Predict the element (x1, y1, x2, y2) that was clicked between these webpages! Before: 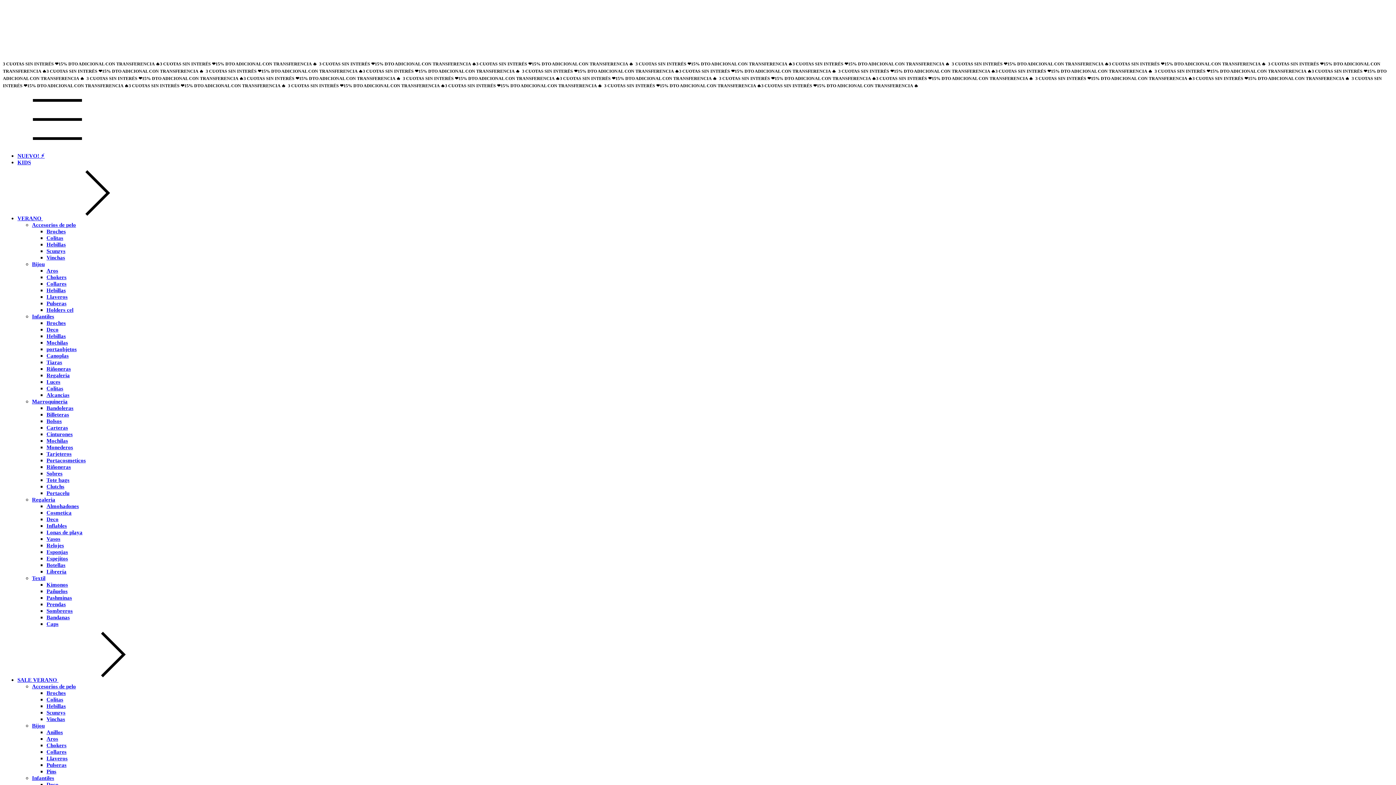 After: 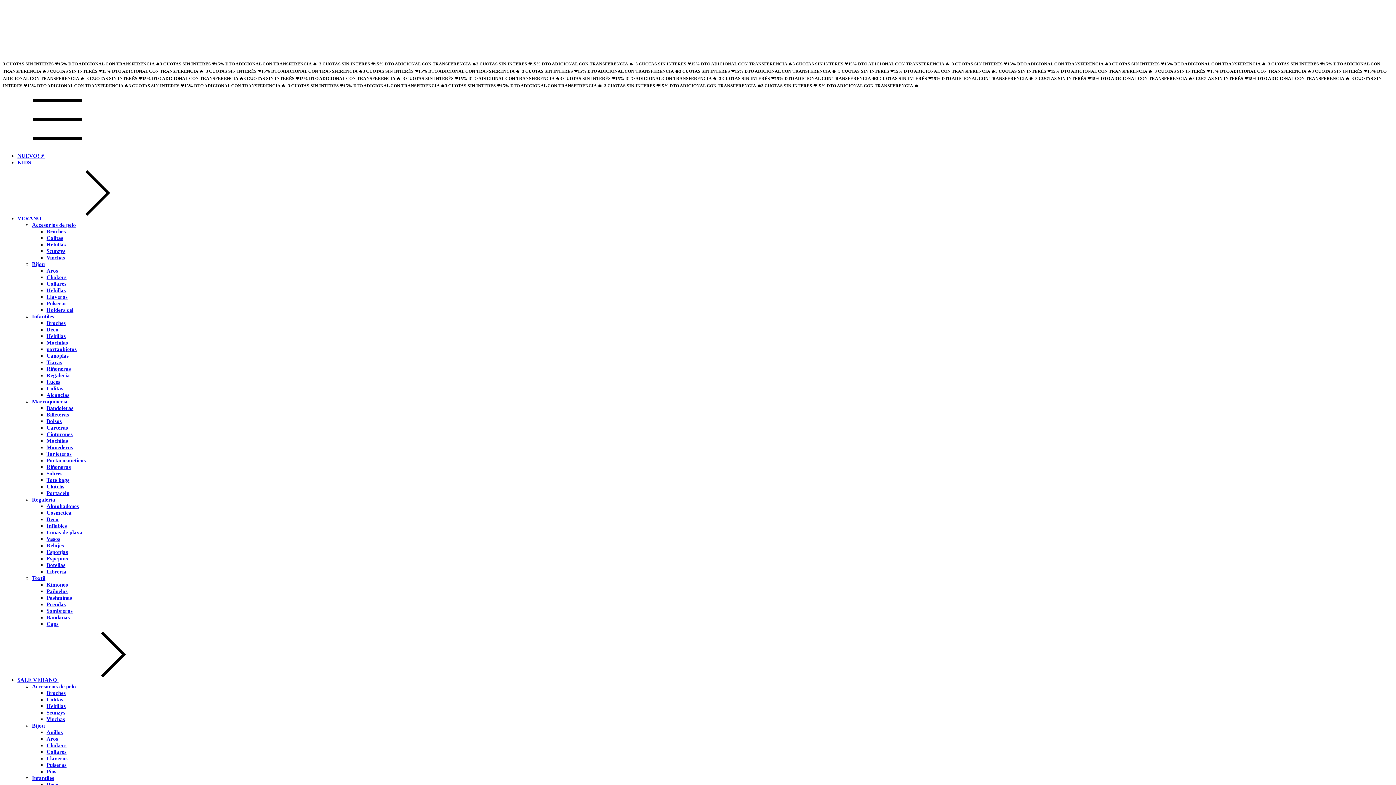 Action: label: Bijou bbox: (32, 723, 44, 729)